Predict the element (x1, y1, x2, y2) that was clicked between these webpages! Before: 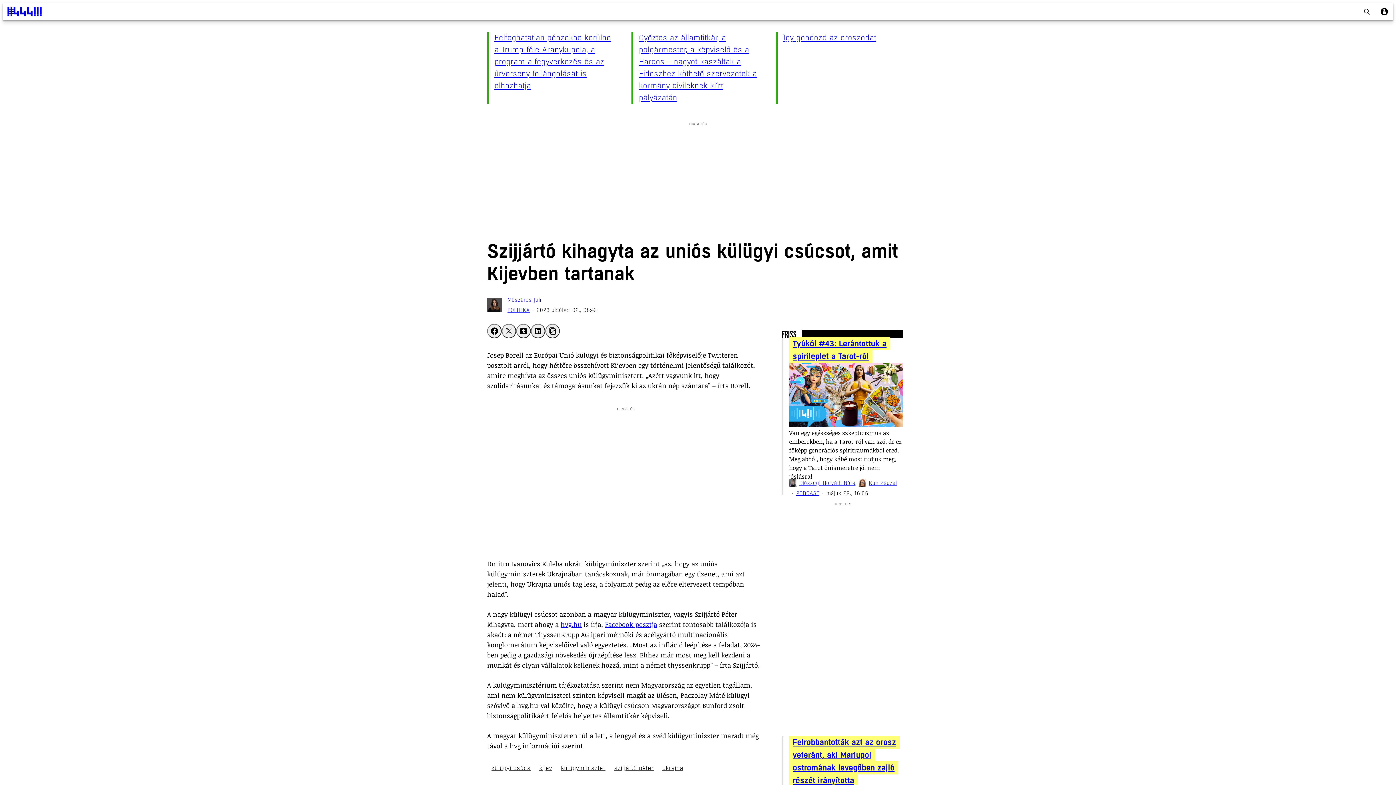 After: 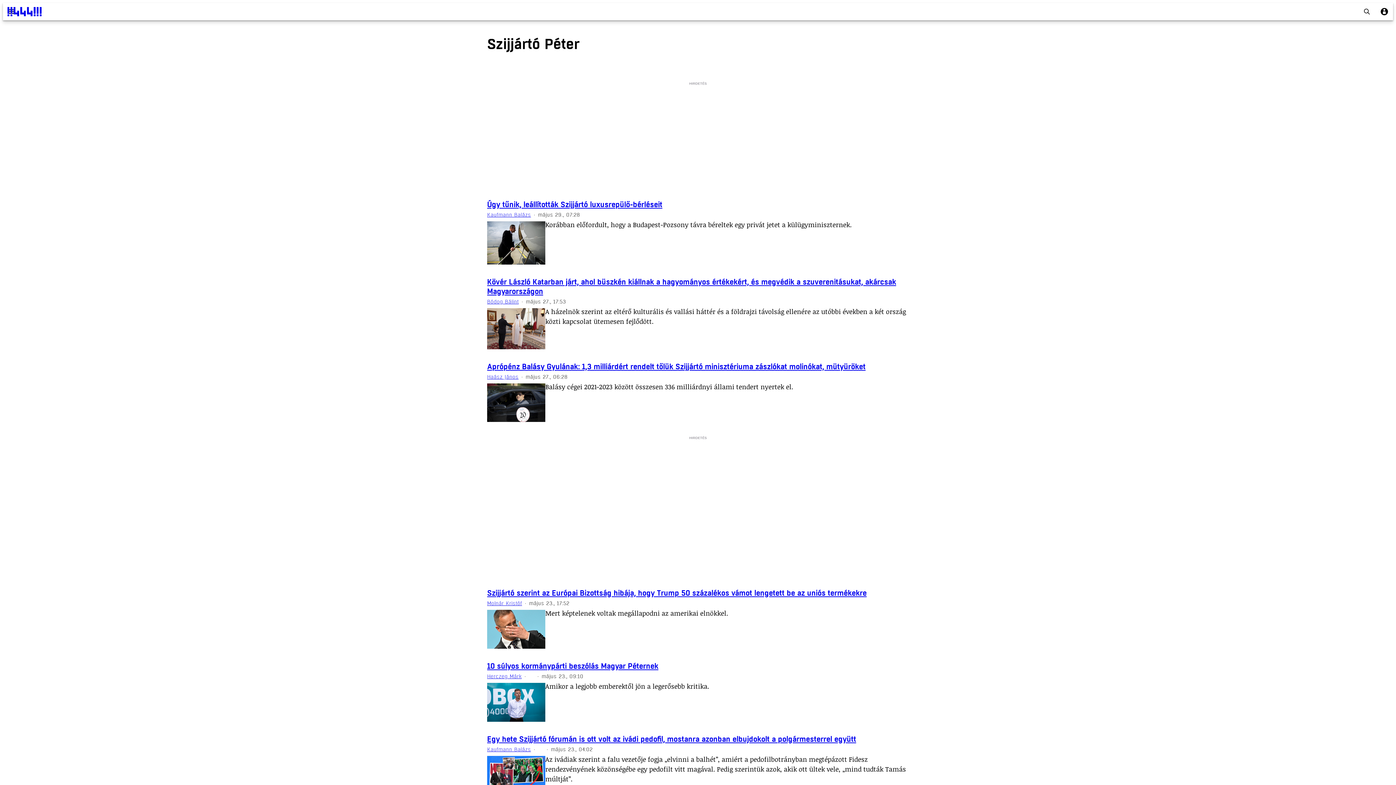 Action: bbox: (610, 762, 658, 774) label: szijjártó péter